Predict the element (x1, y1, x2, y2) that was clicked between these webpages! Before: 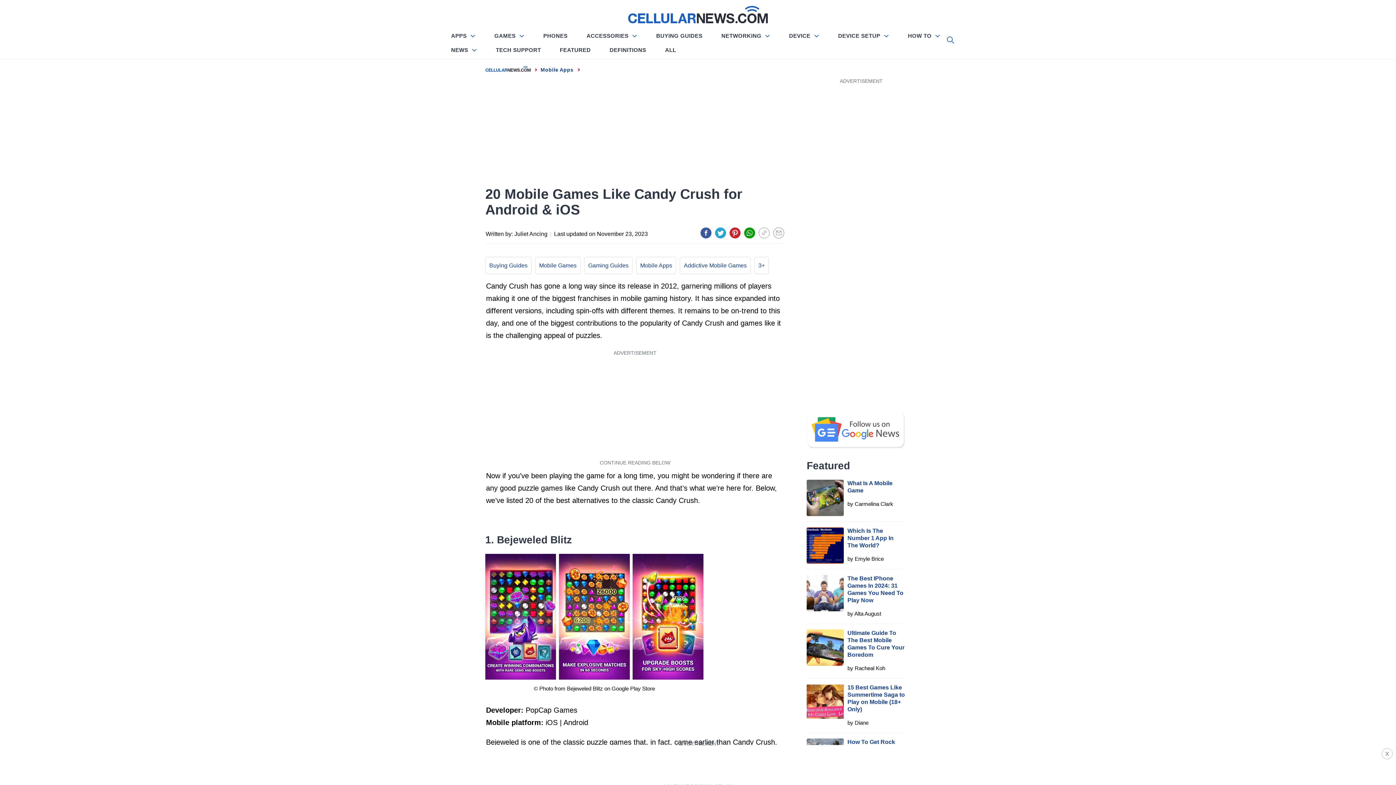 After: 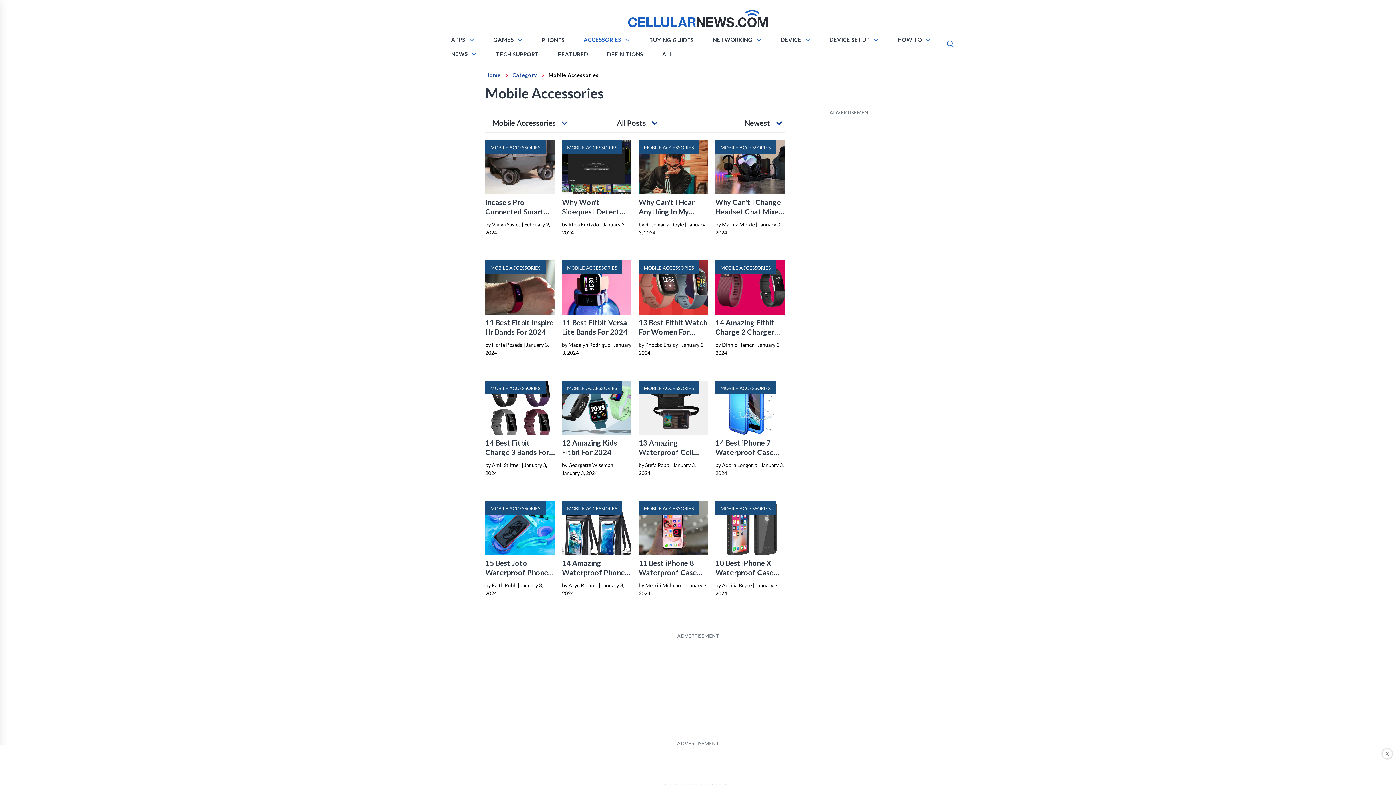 Action: label: ACCESSORIES bbox: (583, 28, 641, 42)